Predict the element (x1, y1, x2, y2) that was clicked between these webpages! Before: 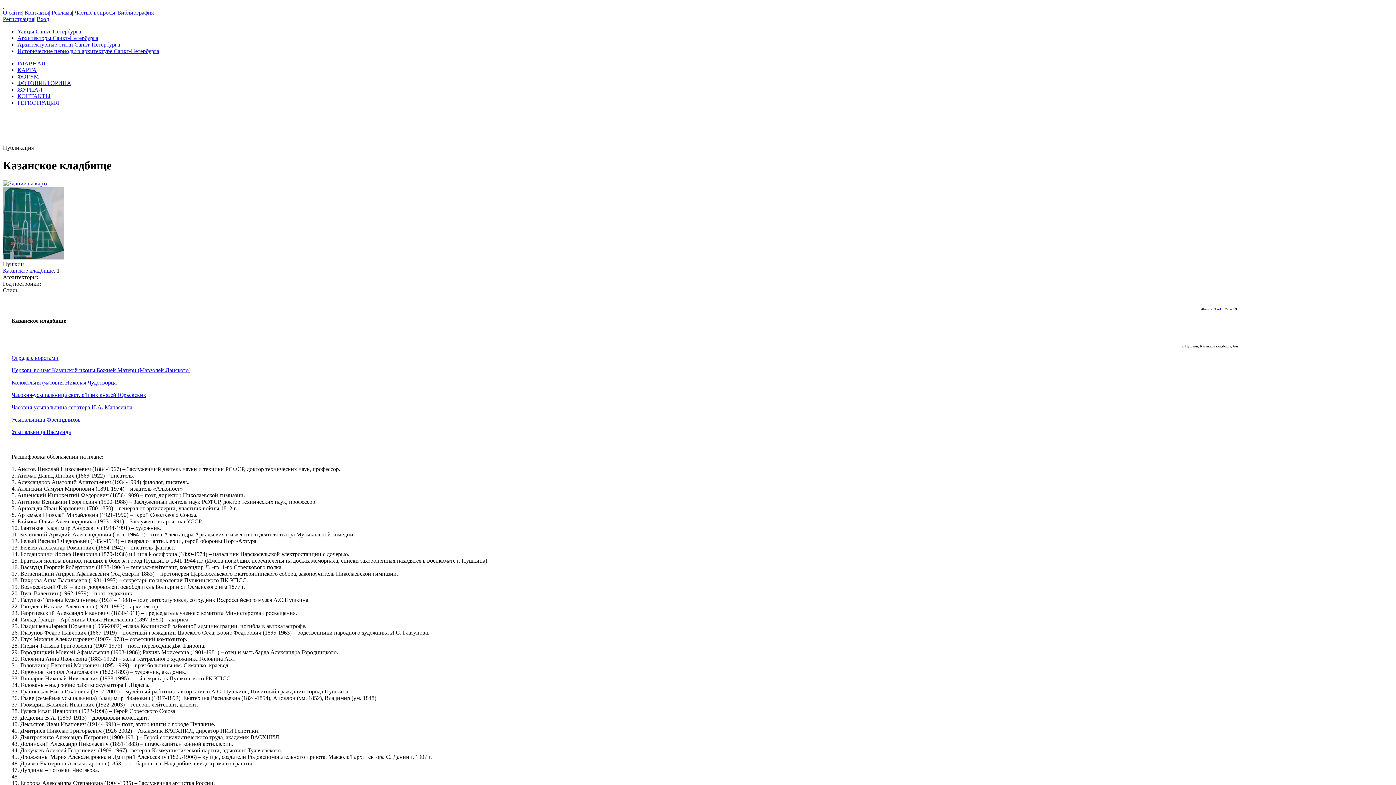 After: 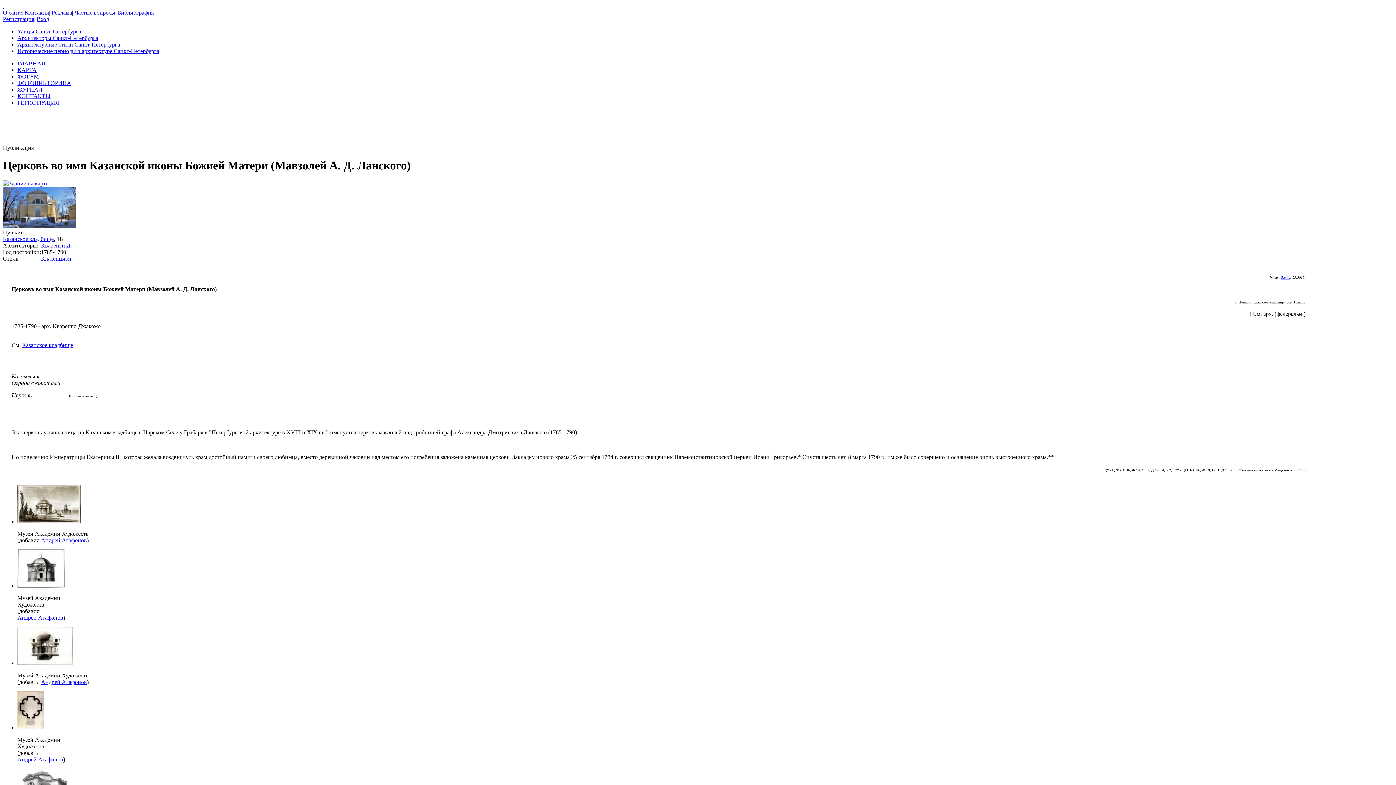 Action: bbox: (11, 367, 188, 373) label: Церковь во имя Казанской иконы Божией Матери (Мавзолей Ланского